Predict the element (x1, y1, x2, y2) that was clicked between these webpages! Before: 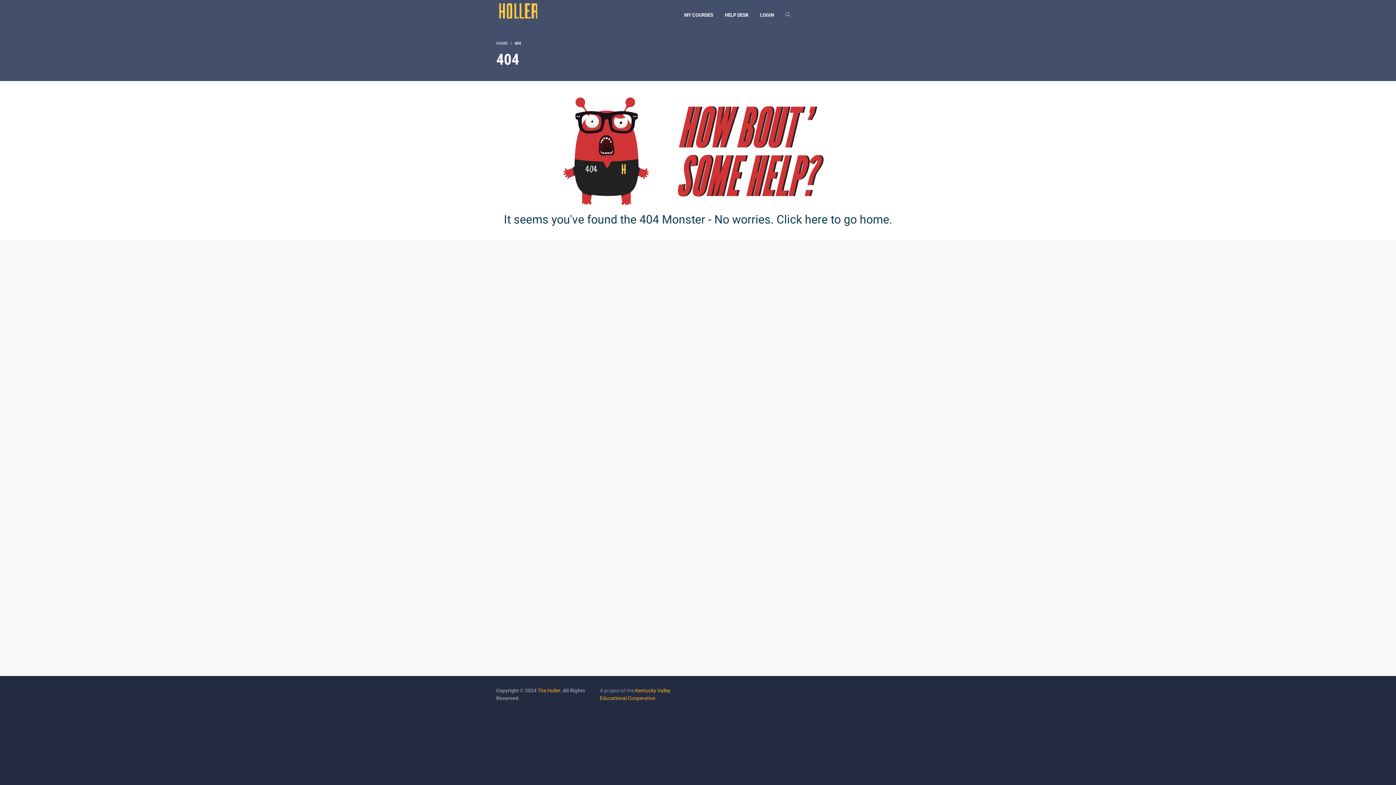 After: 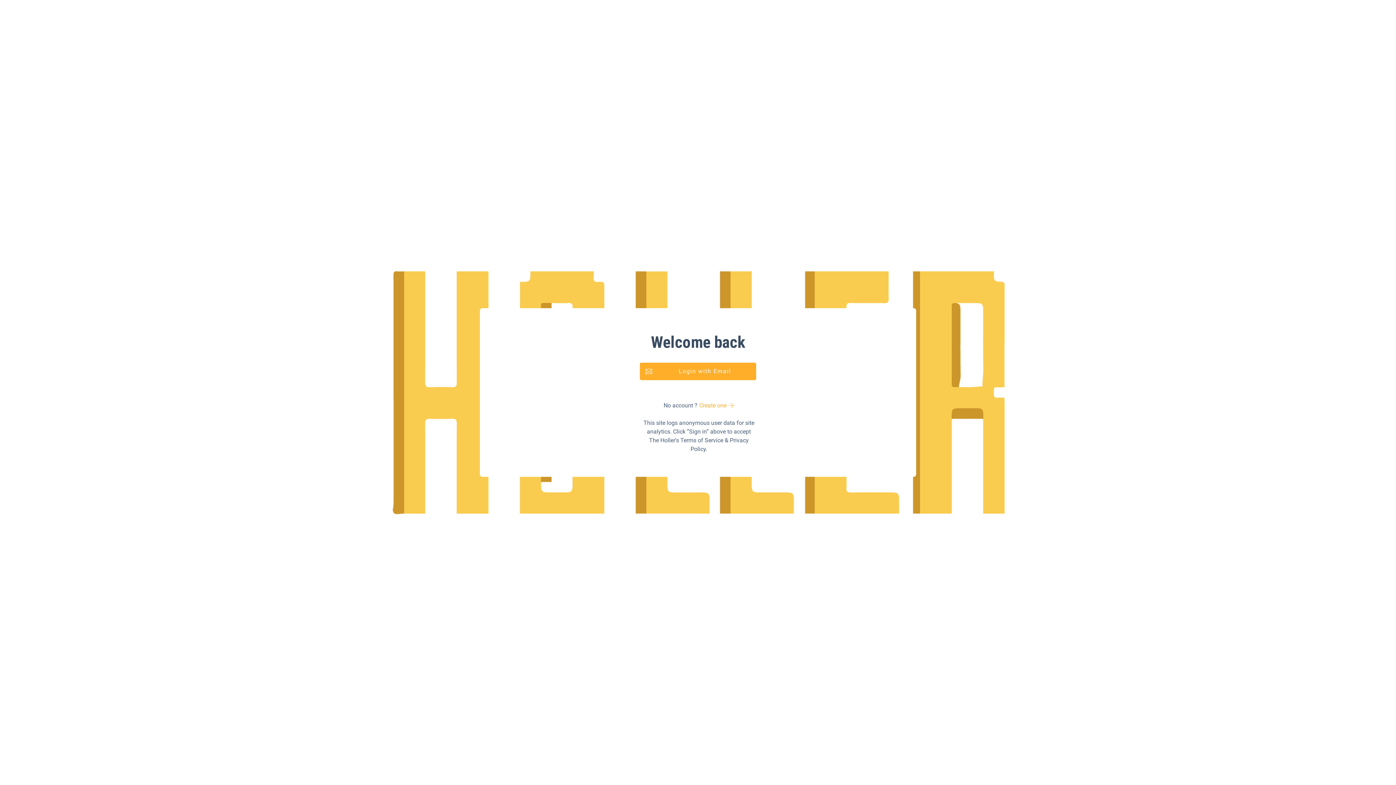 Action: bbox: (682, 0, 715, 29) label: MY COURSES